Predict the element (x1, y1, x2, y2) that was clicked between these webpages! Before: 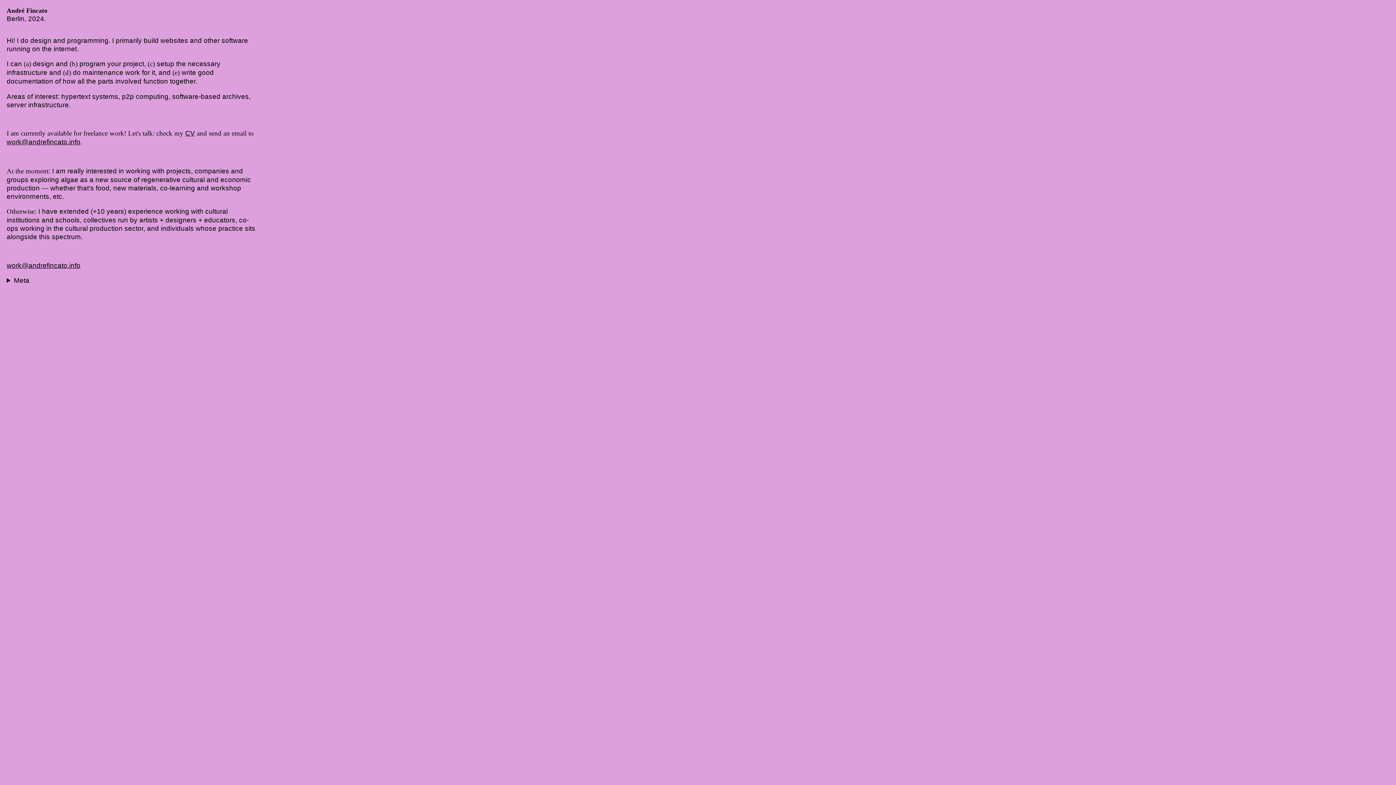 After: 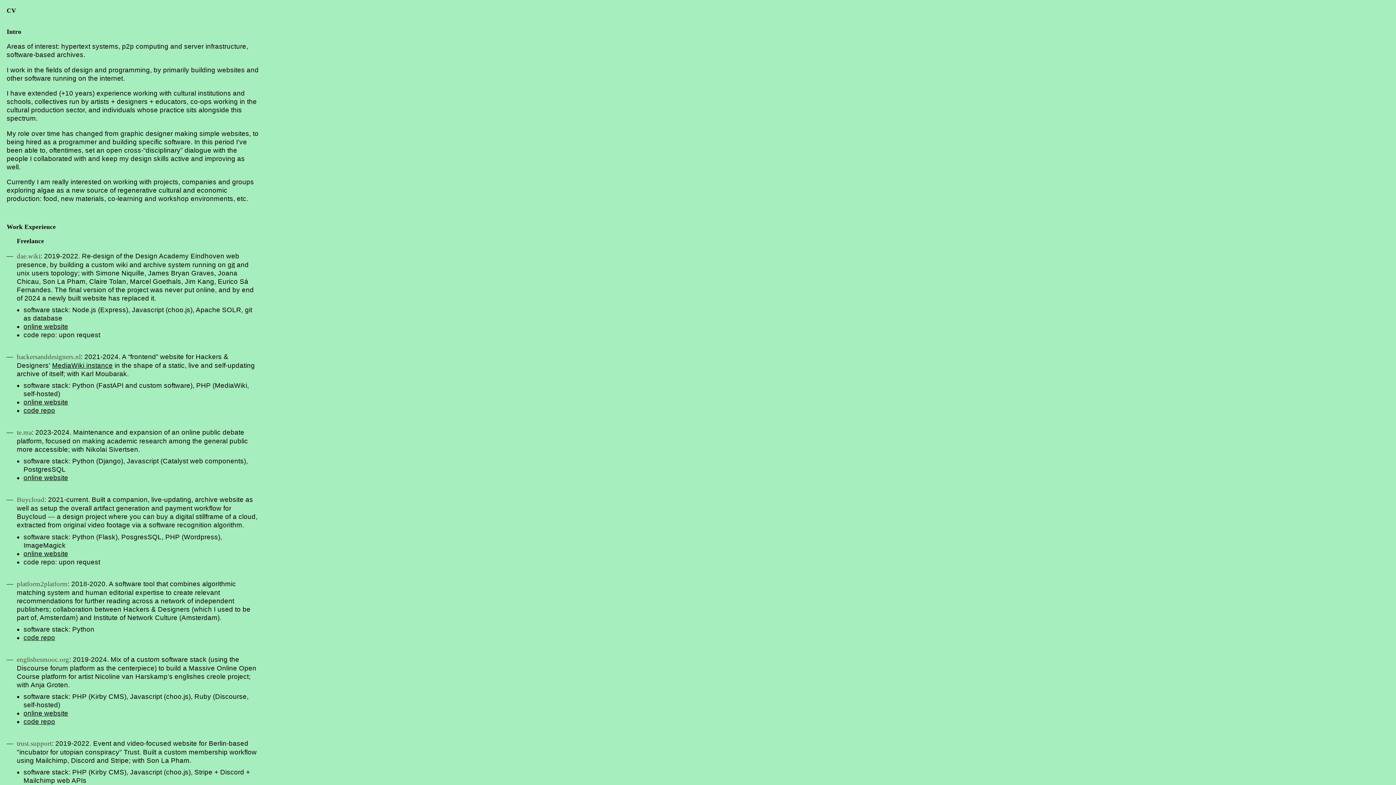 Action: bbox: (185, 129, 195, 137) label: CV